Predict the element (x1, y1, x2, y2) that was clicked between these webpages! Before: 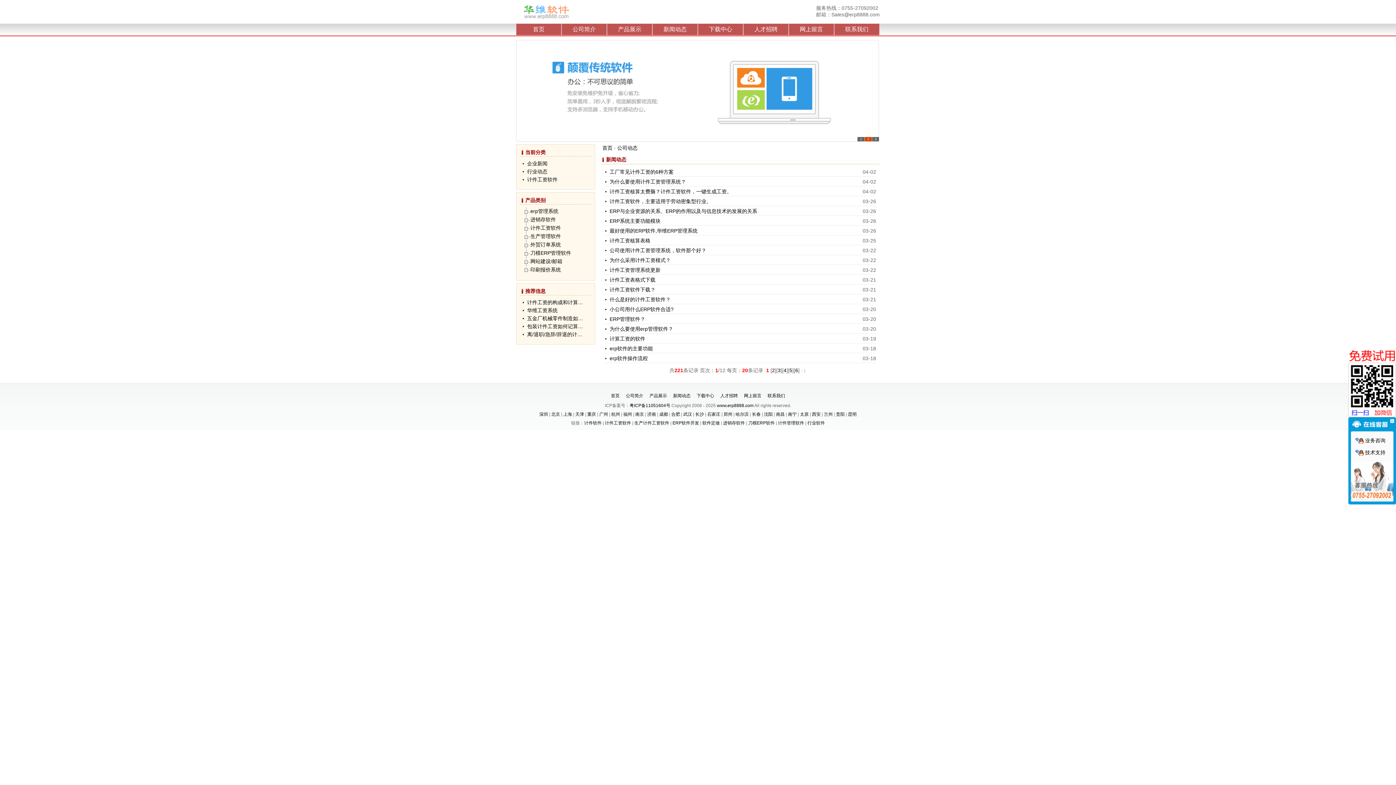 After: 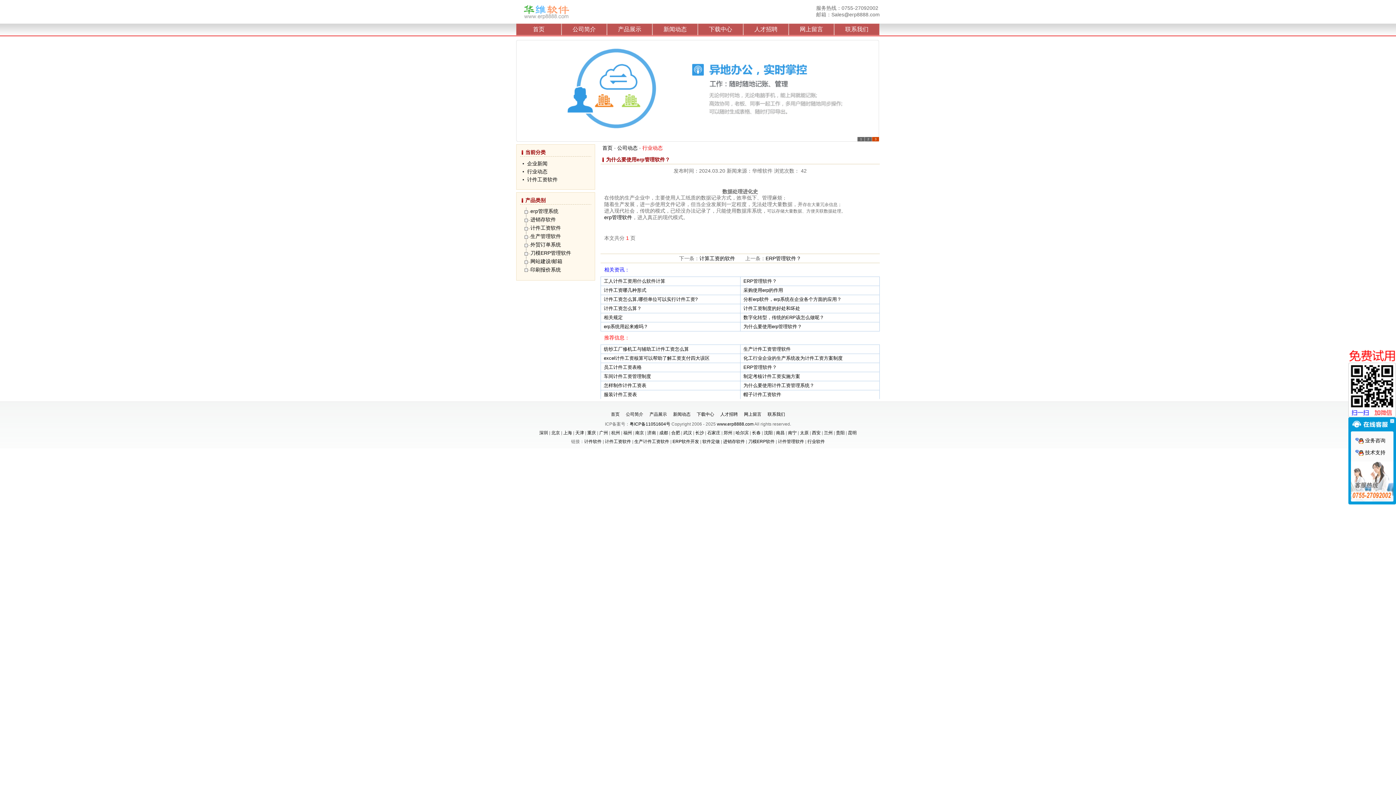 Action: bbox: (609, 326, 673, 332) label: 为什么要使用erp管理软件？